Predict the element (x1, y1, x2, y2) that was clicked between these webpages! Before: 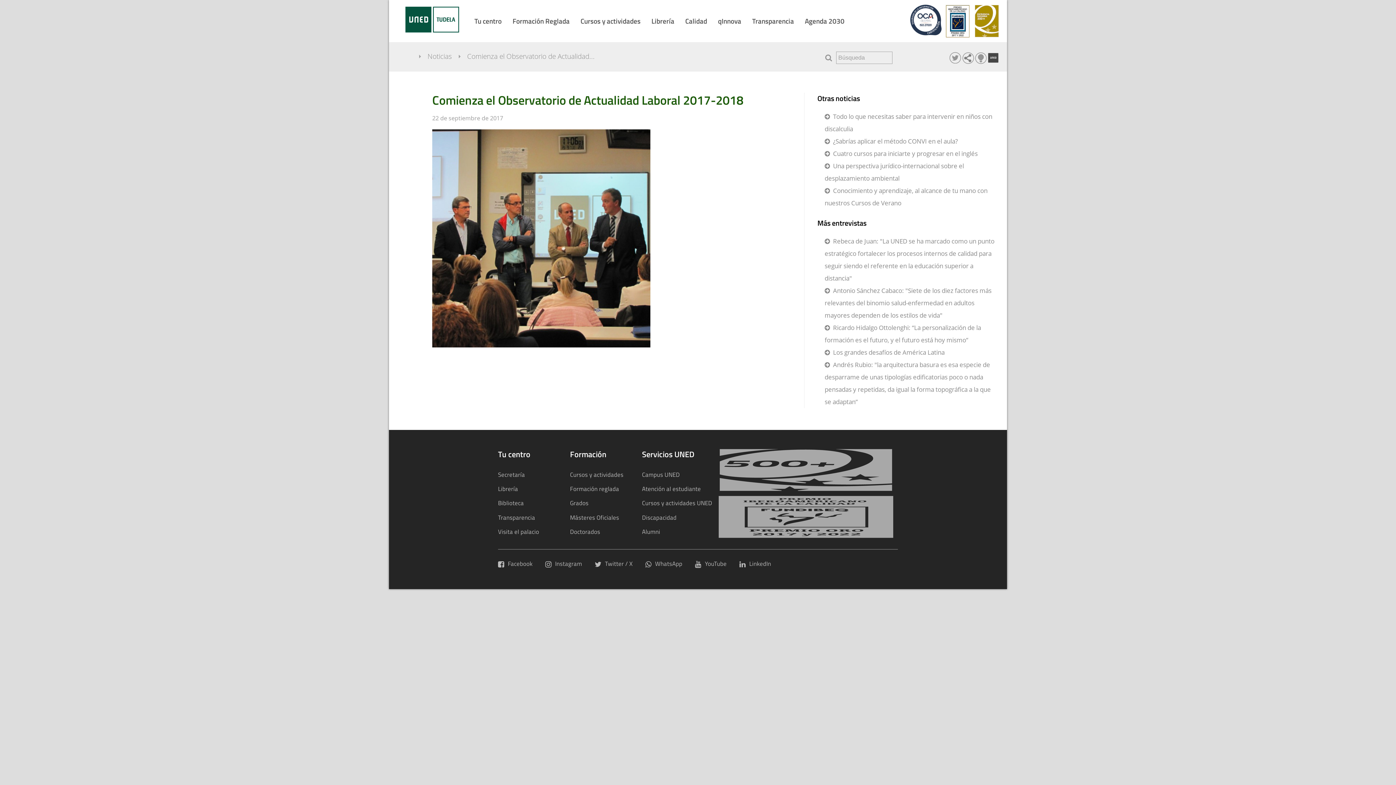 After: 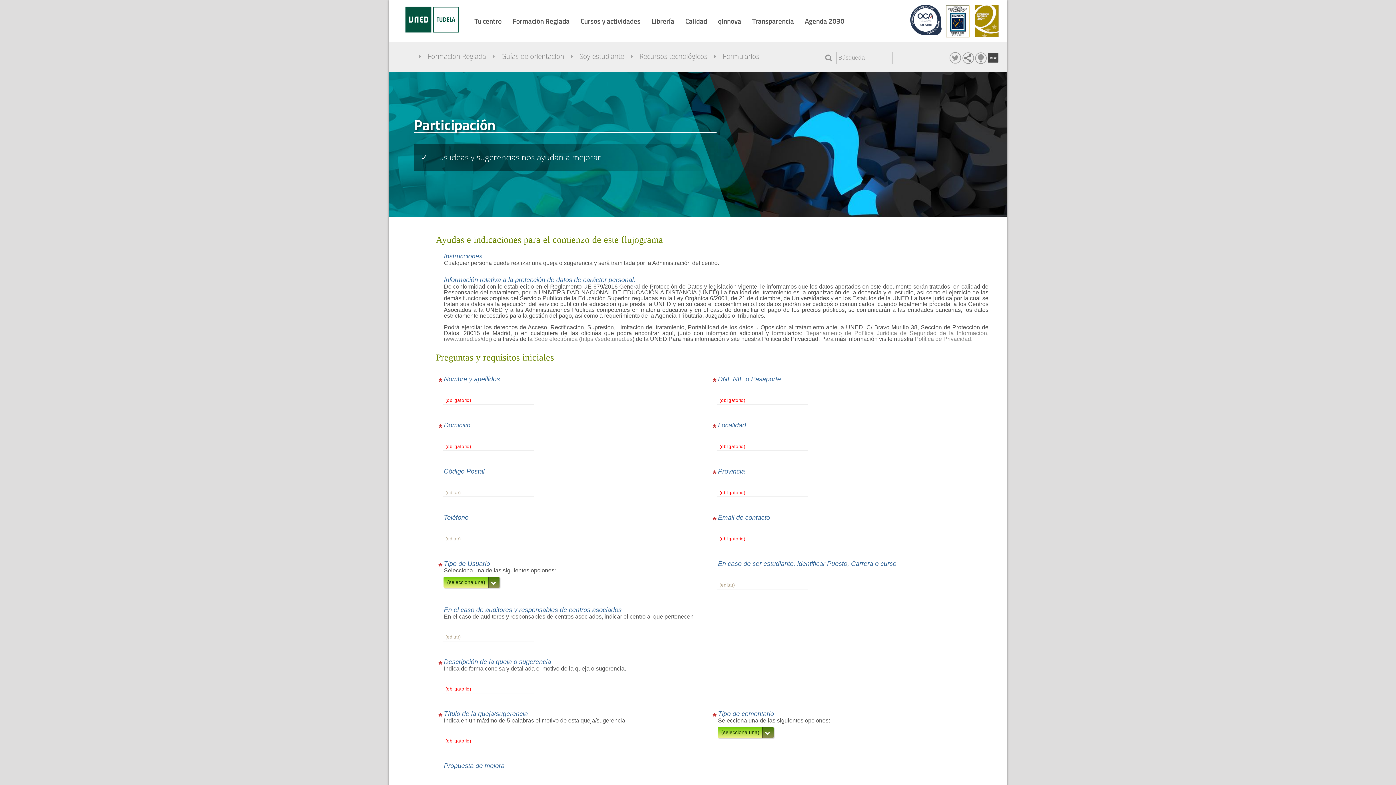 Action: bbox: (975, 52, 989, 64)